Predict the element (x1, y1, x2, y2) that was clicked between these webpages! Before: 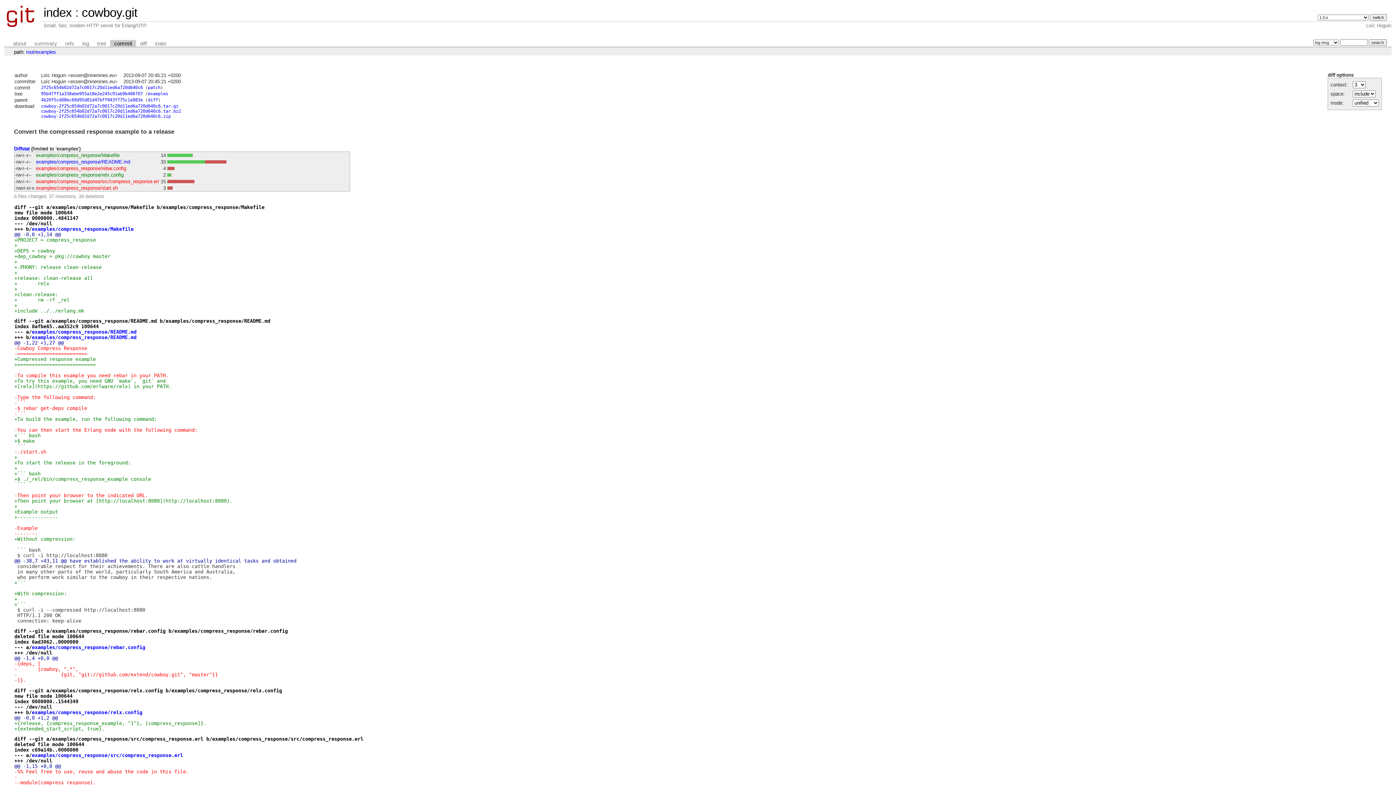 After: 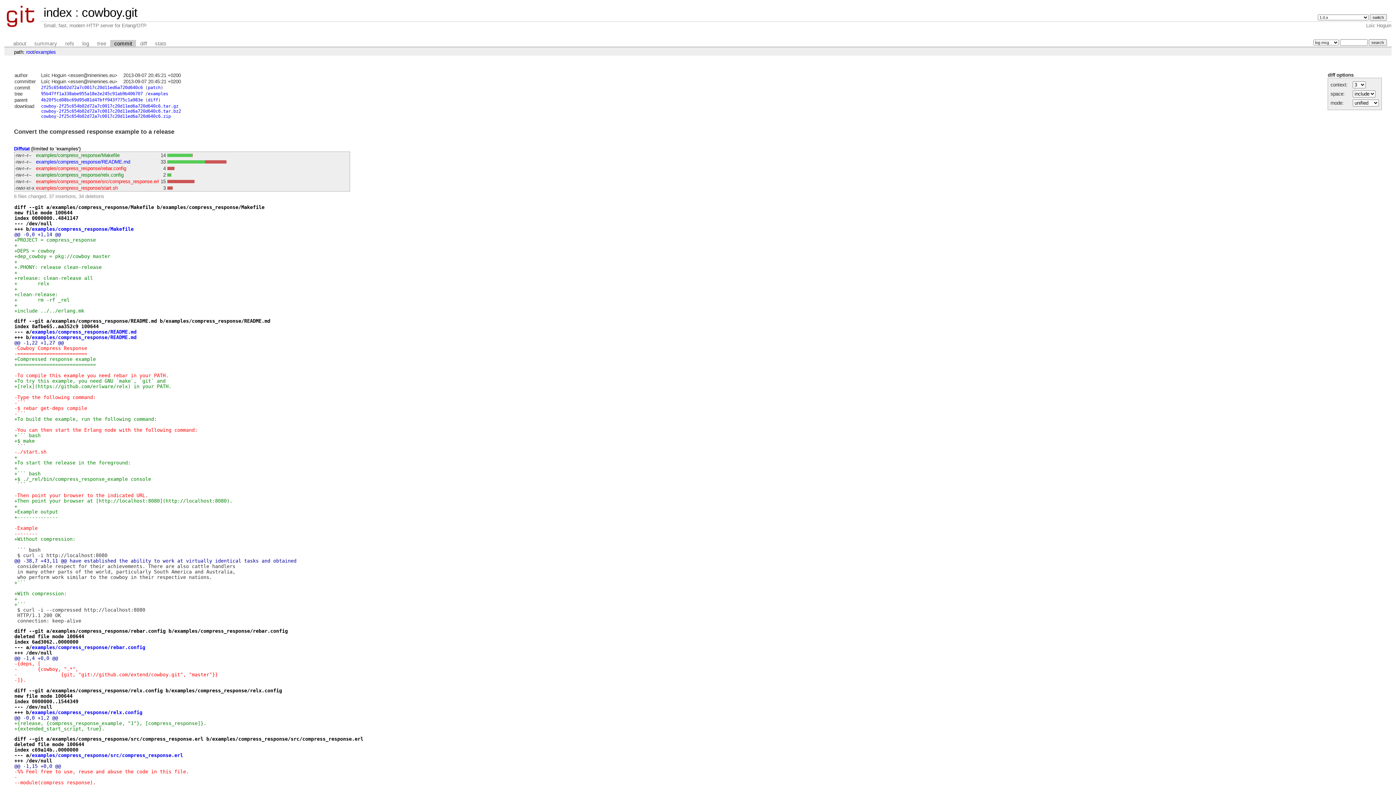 Action: bbox: (41, 85, 142, 90) label: 2f25c654b02d72a7c0017c20d11ed6a720d640c6